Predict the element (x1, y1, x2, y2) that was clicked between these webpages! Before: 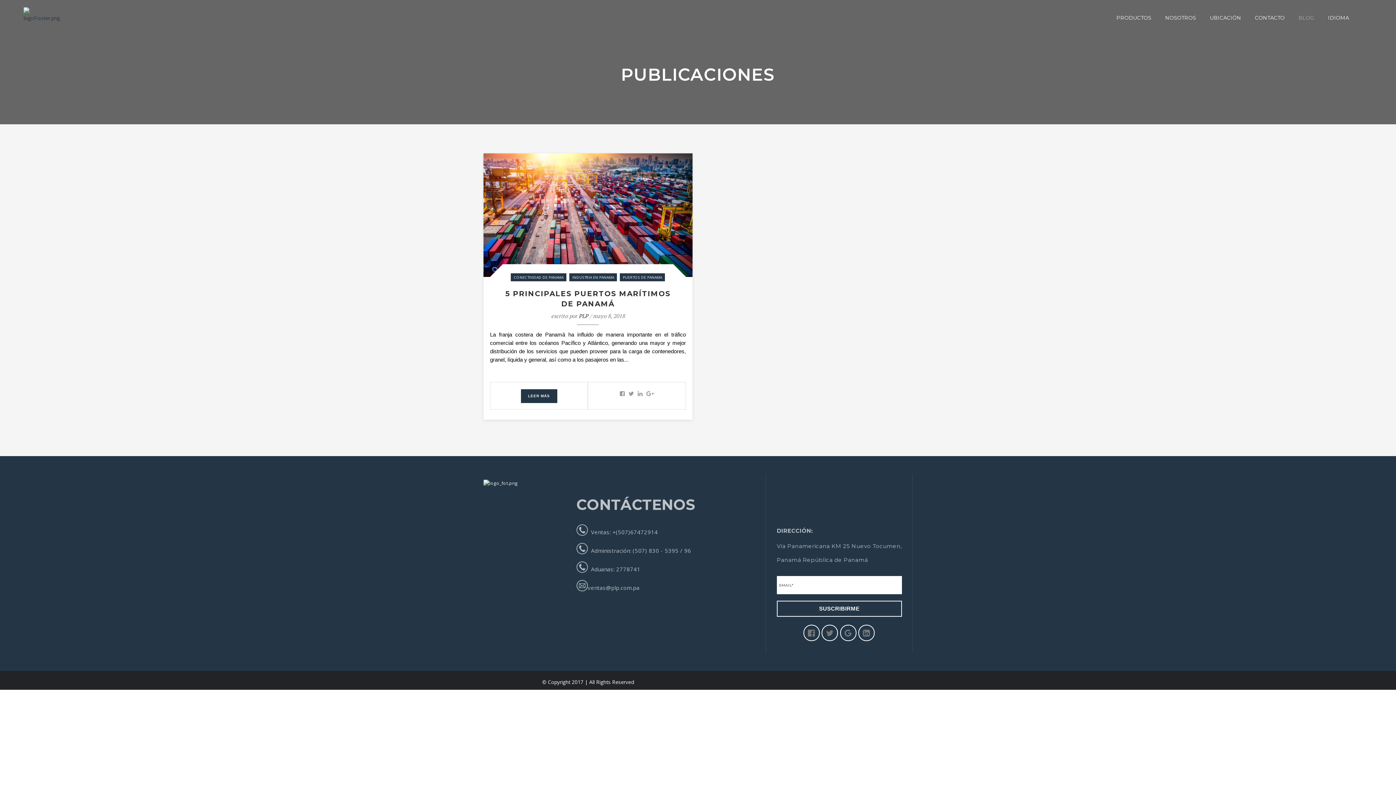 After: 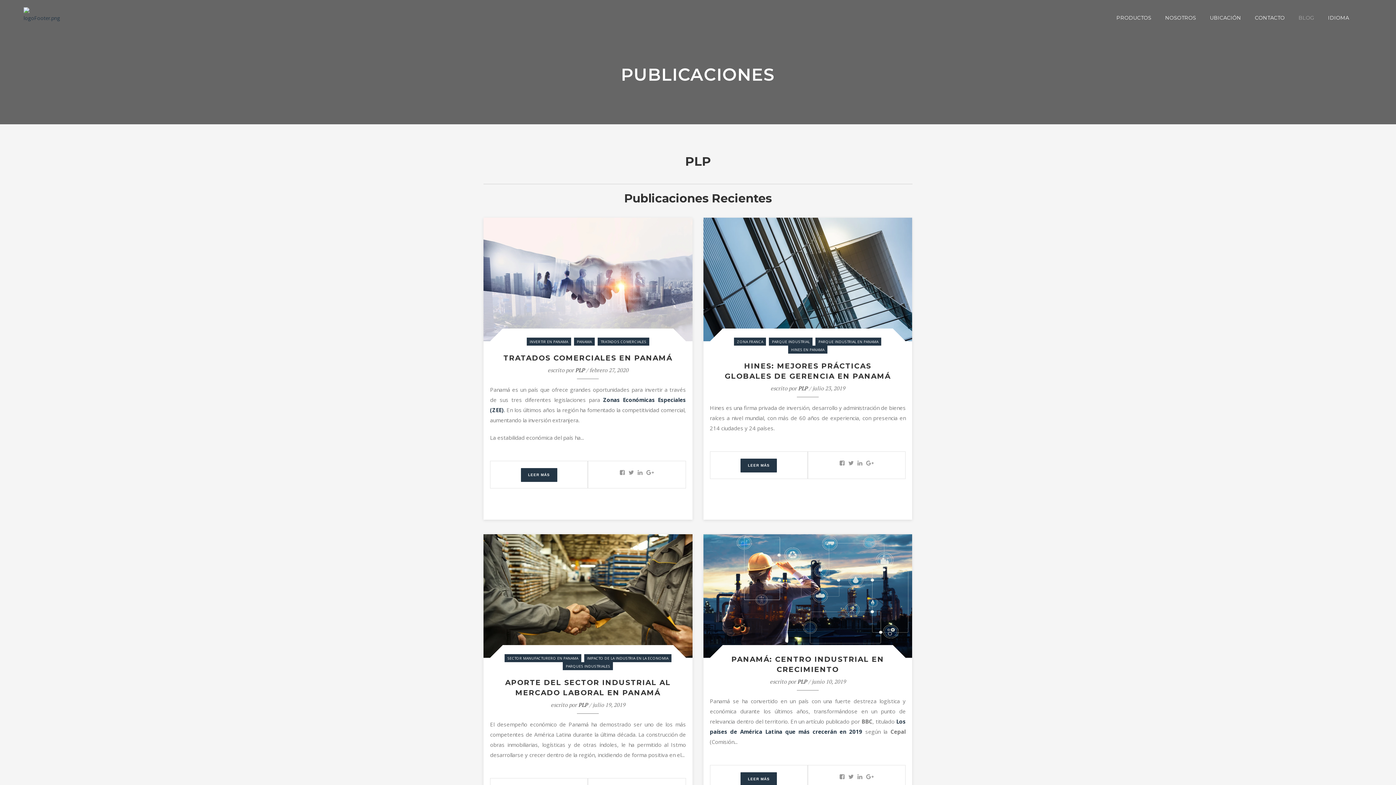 Action: bbox: (578, 312, 588, 319) label: PLP